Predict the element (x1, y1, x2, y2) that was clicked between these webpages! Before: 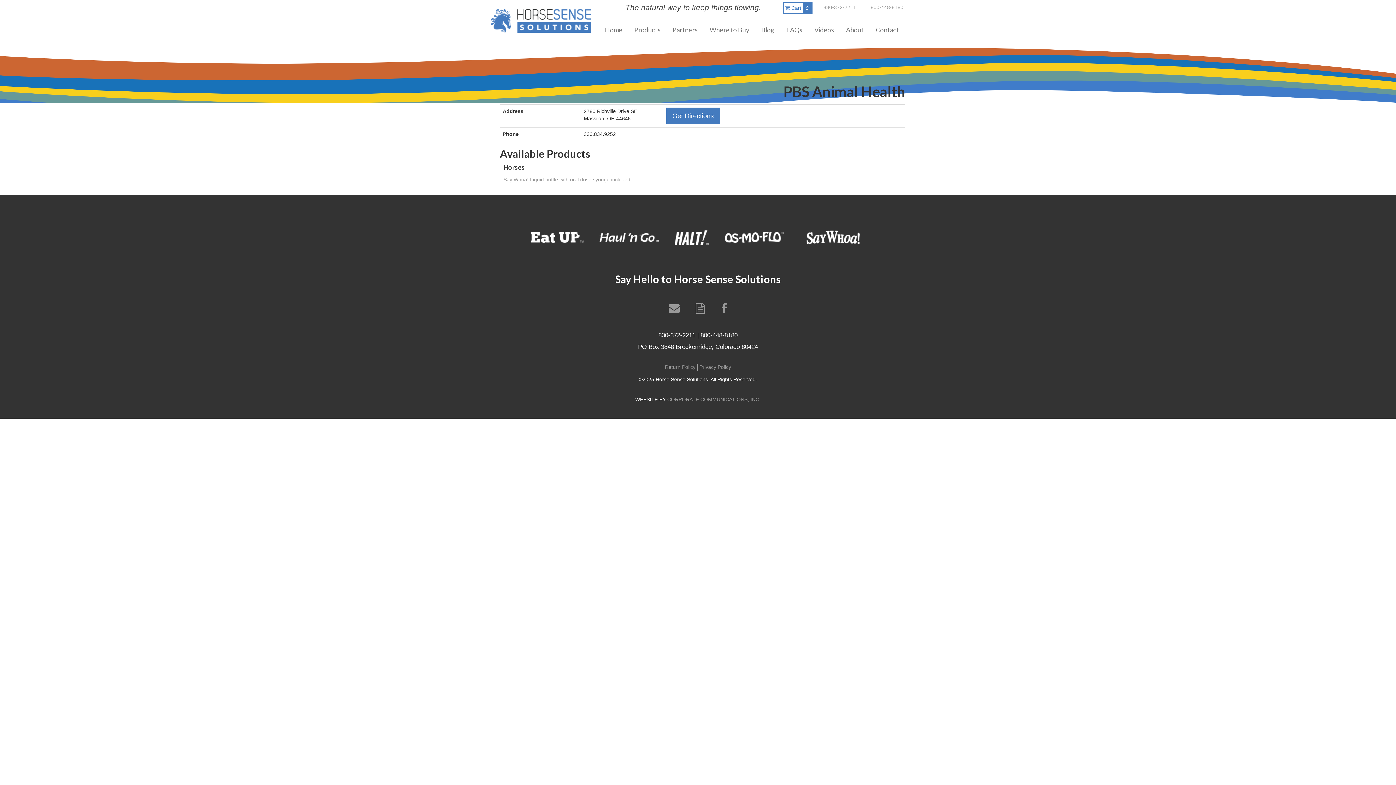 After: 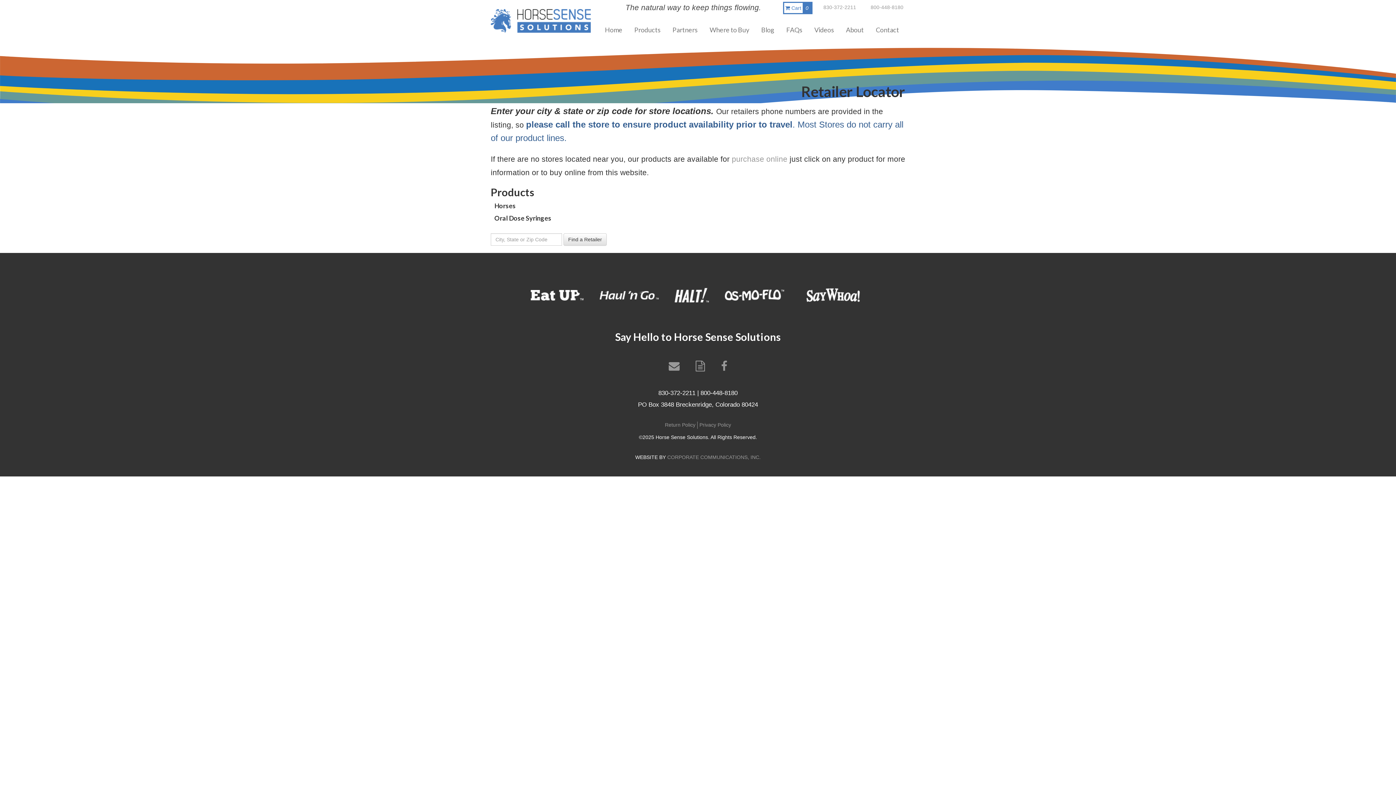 Action: bbox: (704, 14, 755, 44) label: Where to Buy